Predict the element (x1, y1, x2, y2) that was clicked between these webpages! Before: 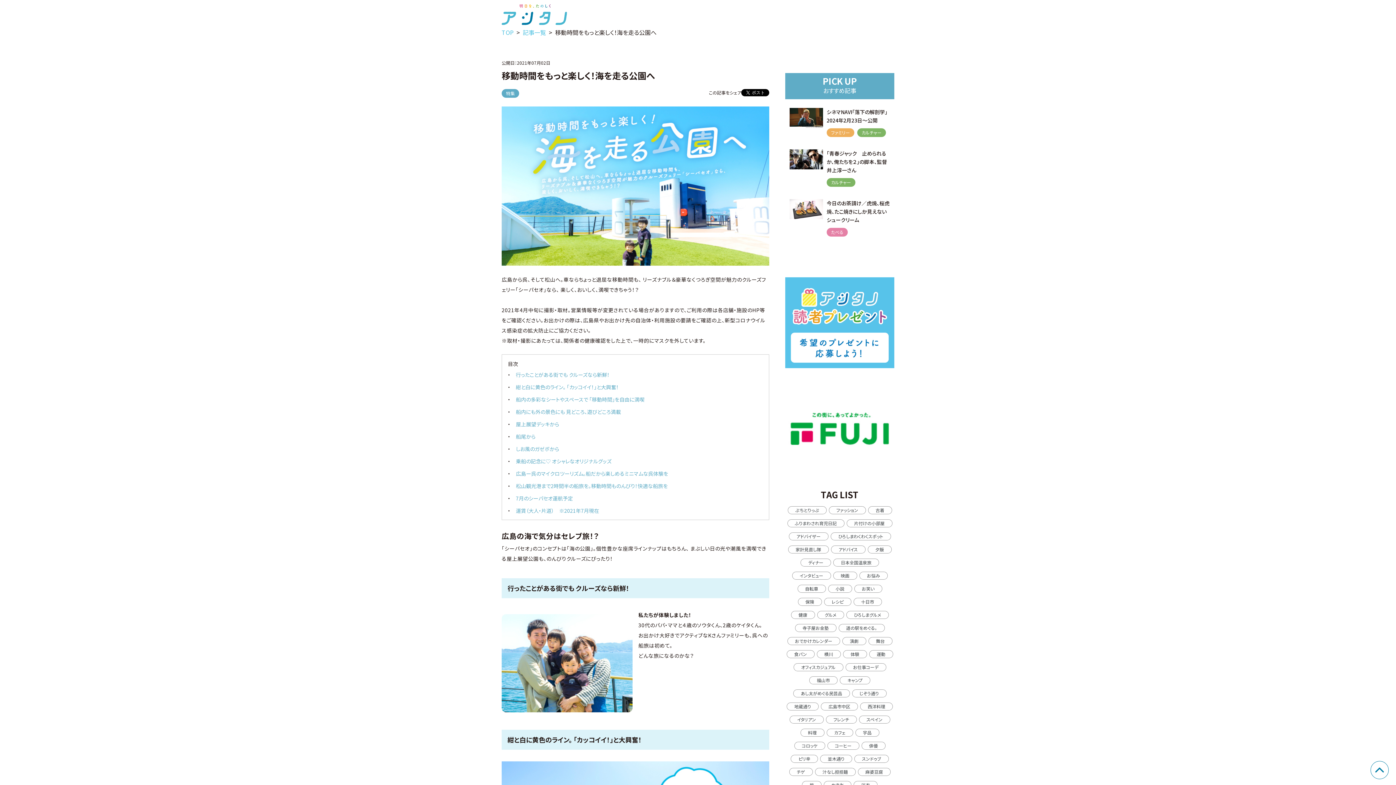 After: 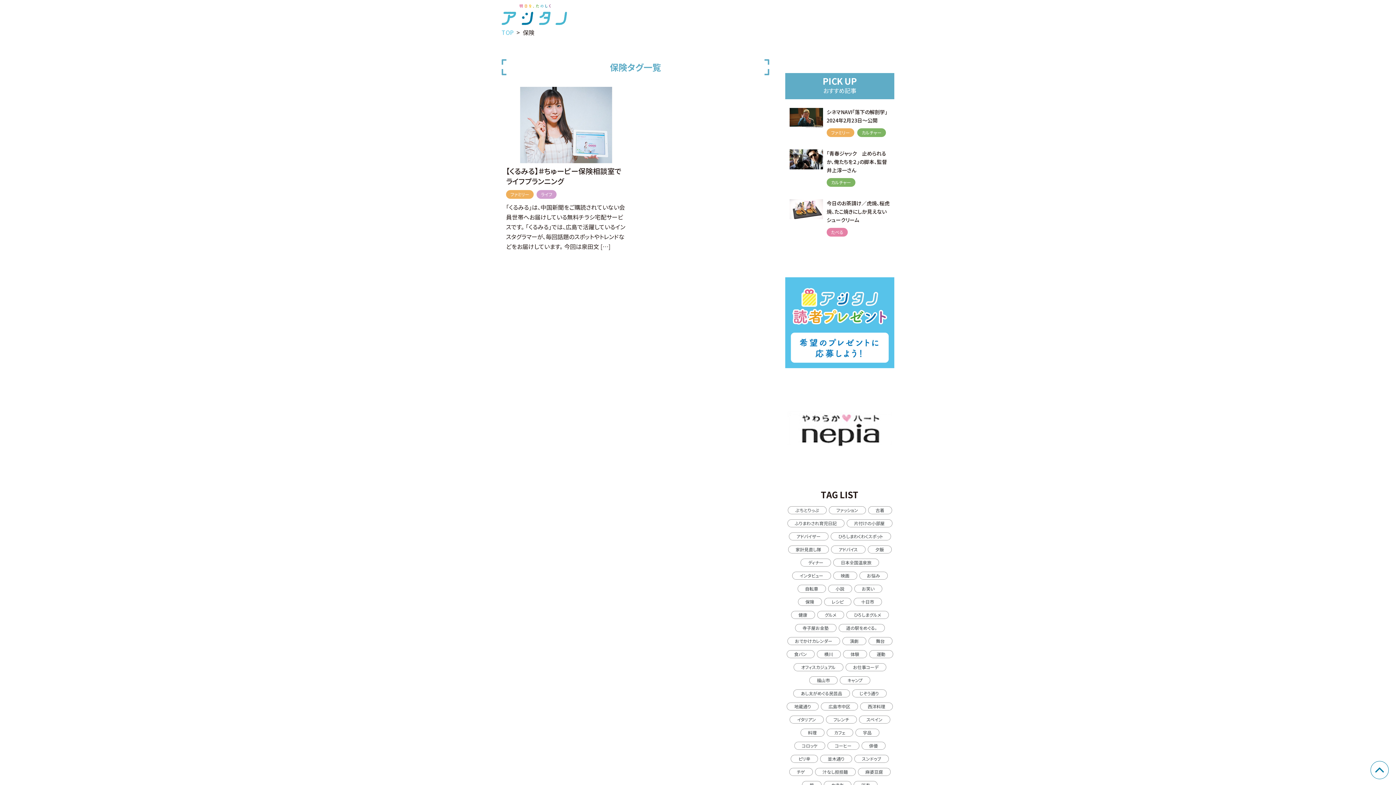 Action: bbox: (798, 598, 822, 606) label: 保険